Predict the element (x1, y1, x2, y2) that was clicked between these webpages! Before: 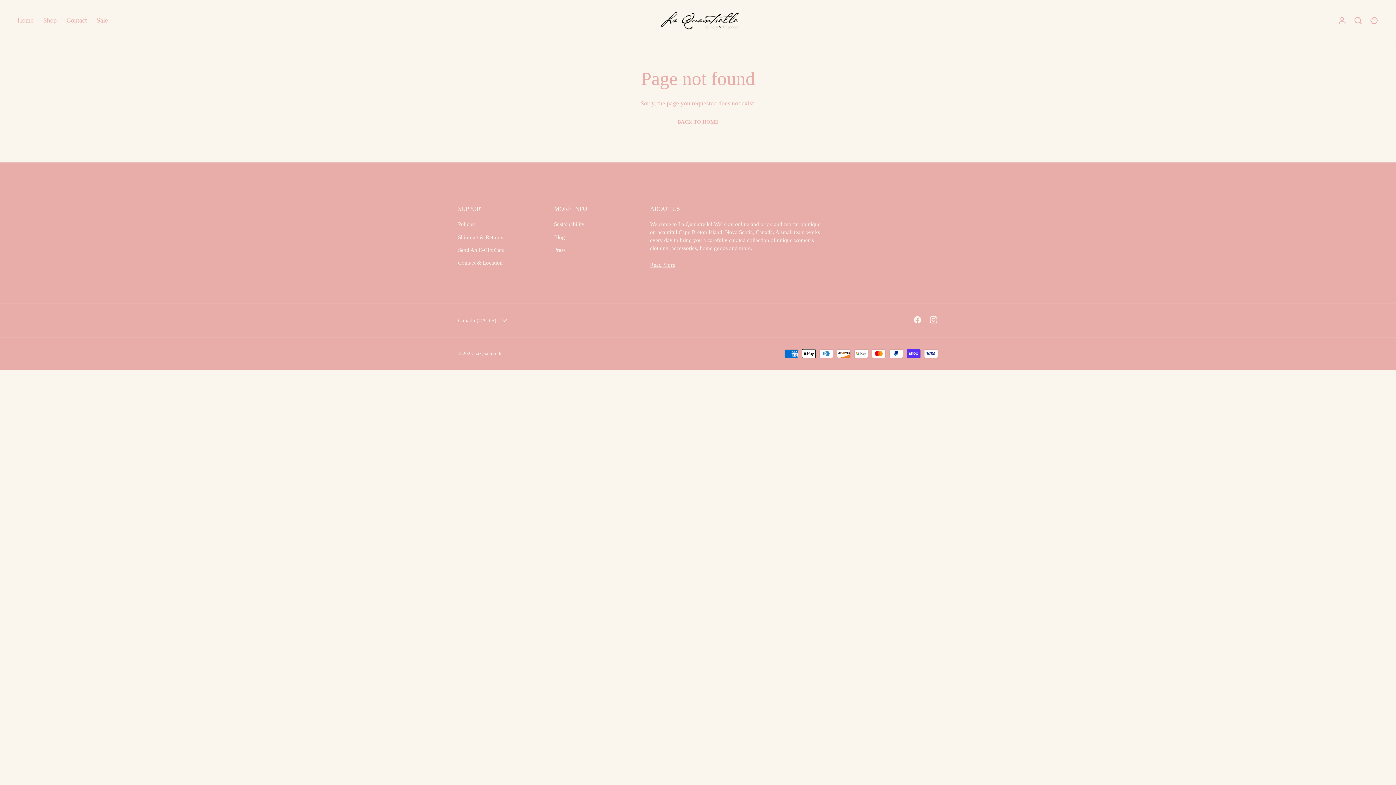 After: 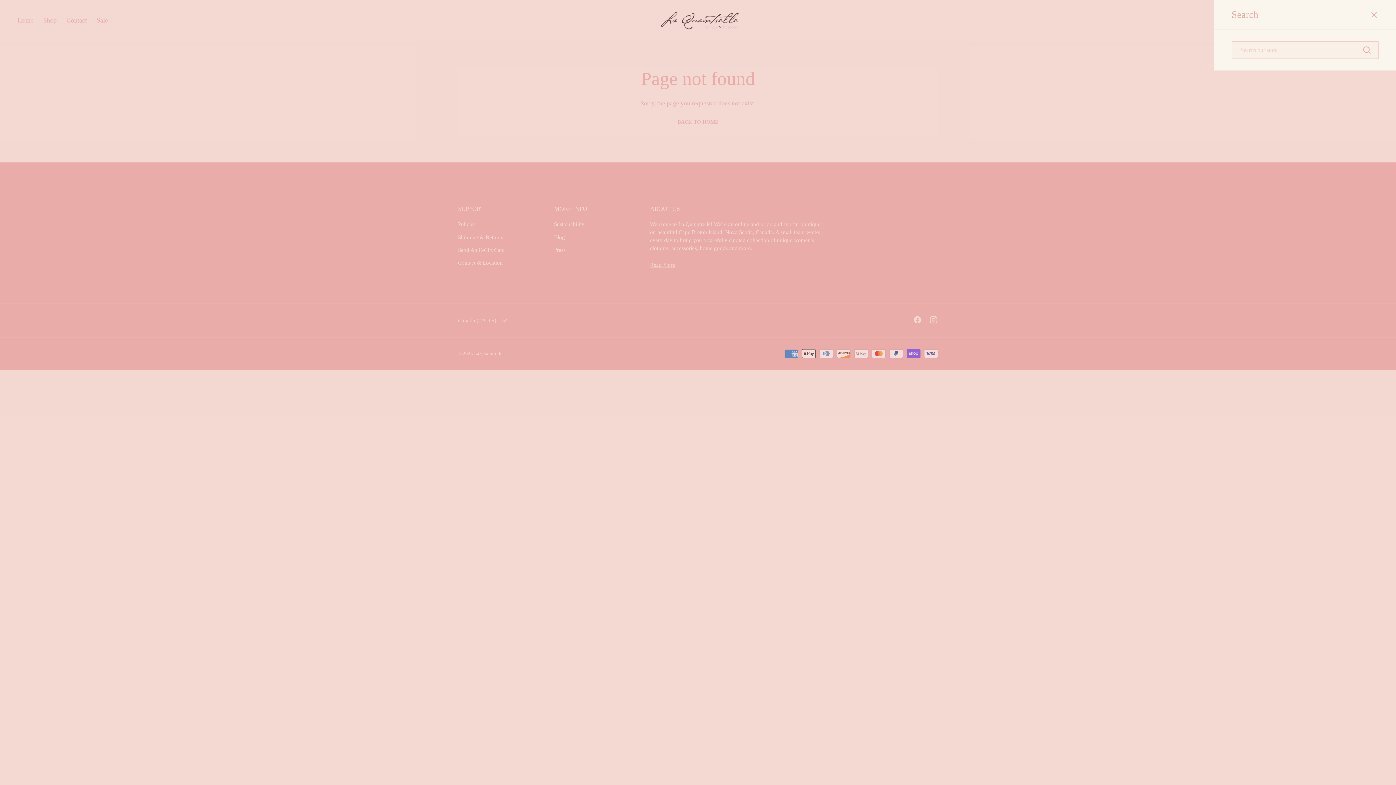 Action: bbox: (1350, 12, 1366, 28) label: Search